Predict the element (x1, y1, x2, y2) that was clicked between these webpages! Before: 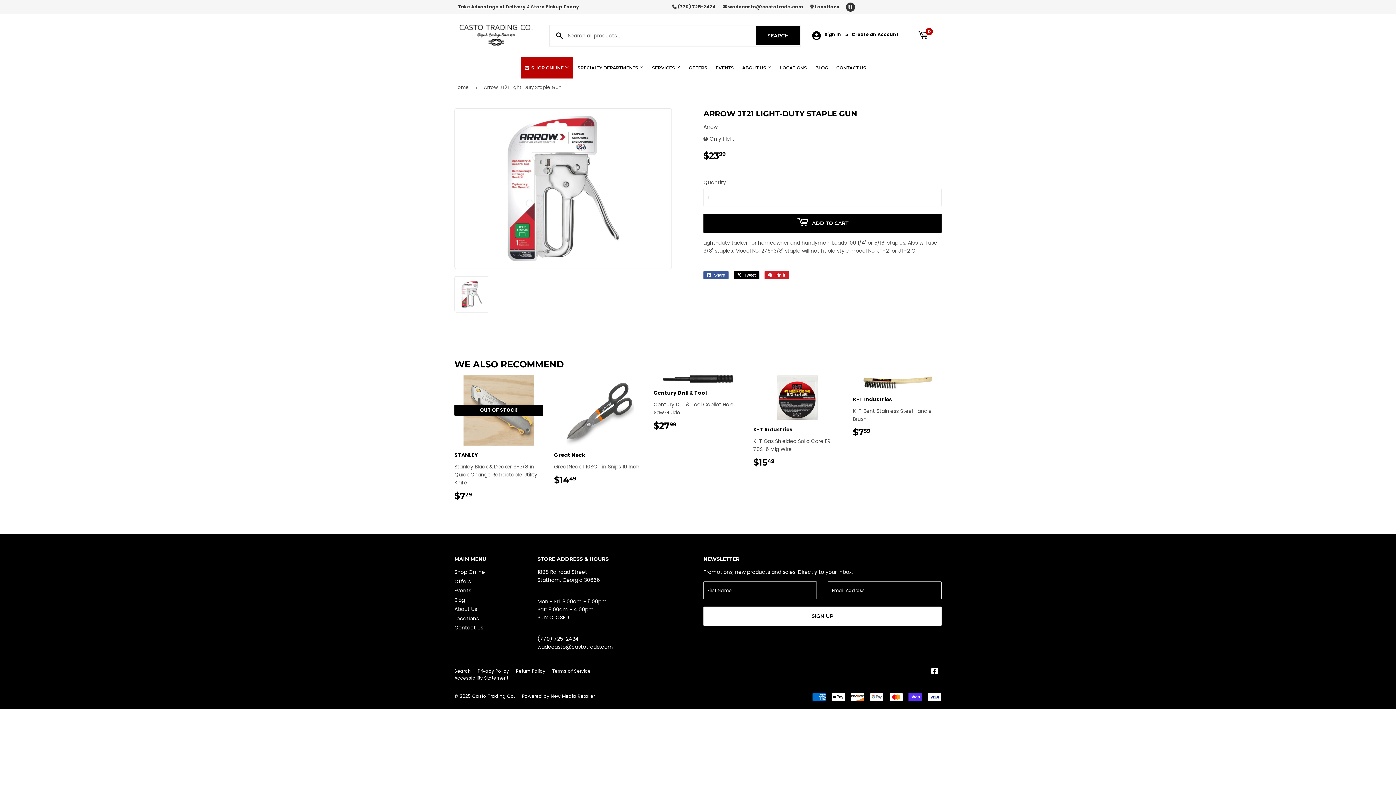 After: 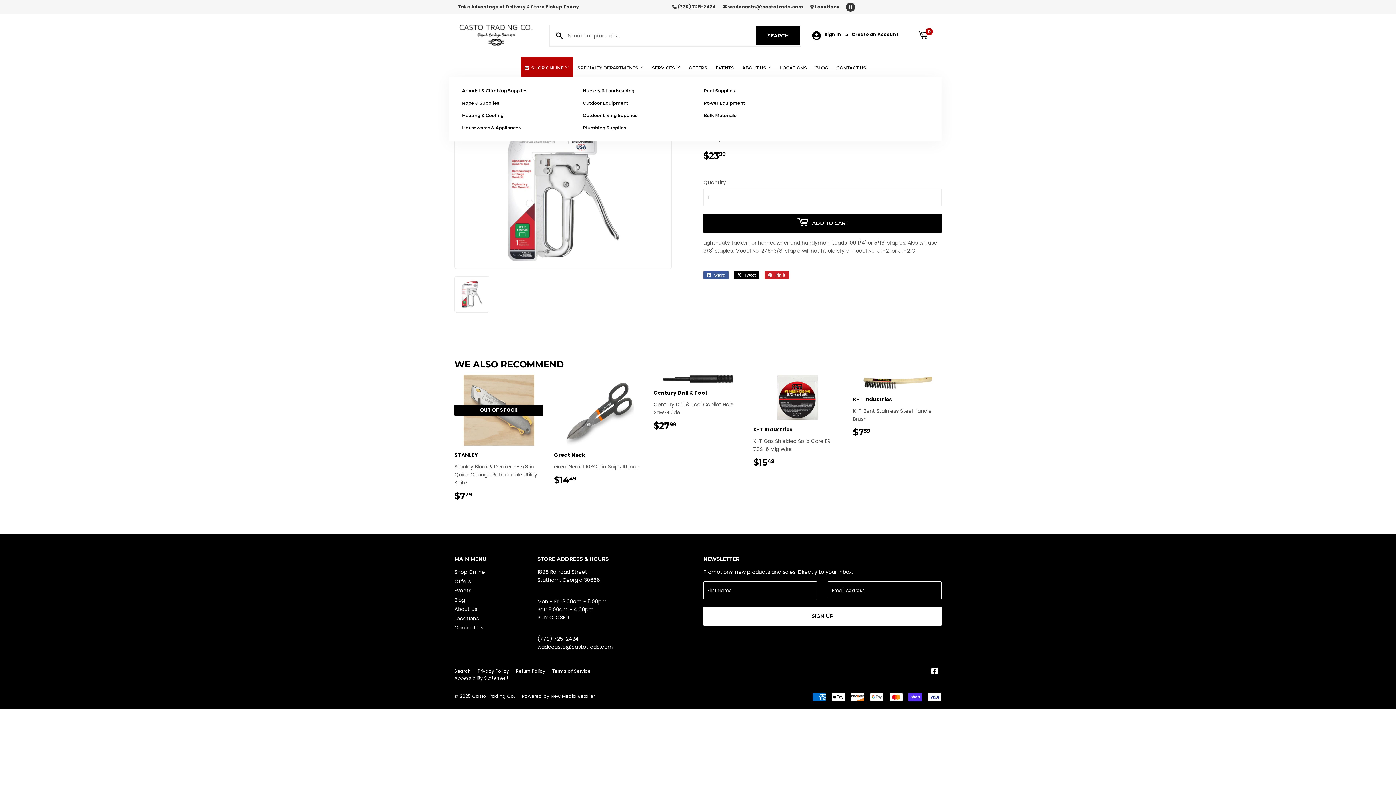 Action: bbox: (574, 57, 647, 78) label: SPECIALTY DEPARTMENTS 